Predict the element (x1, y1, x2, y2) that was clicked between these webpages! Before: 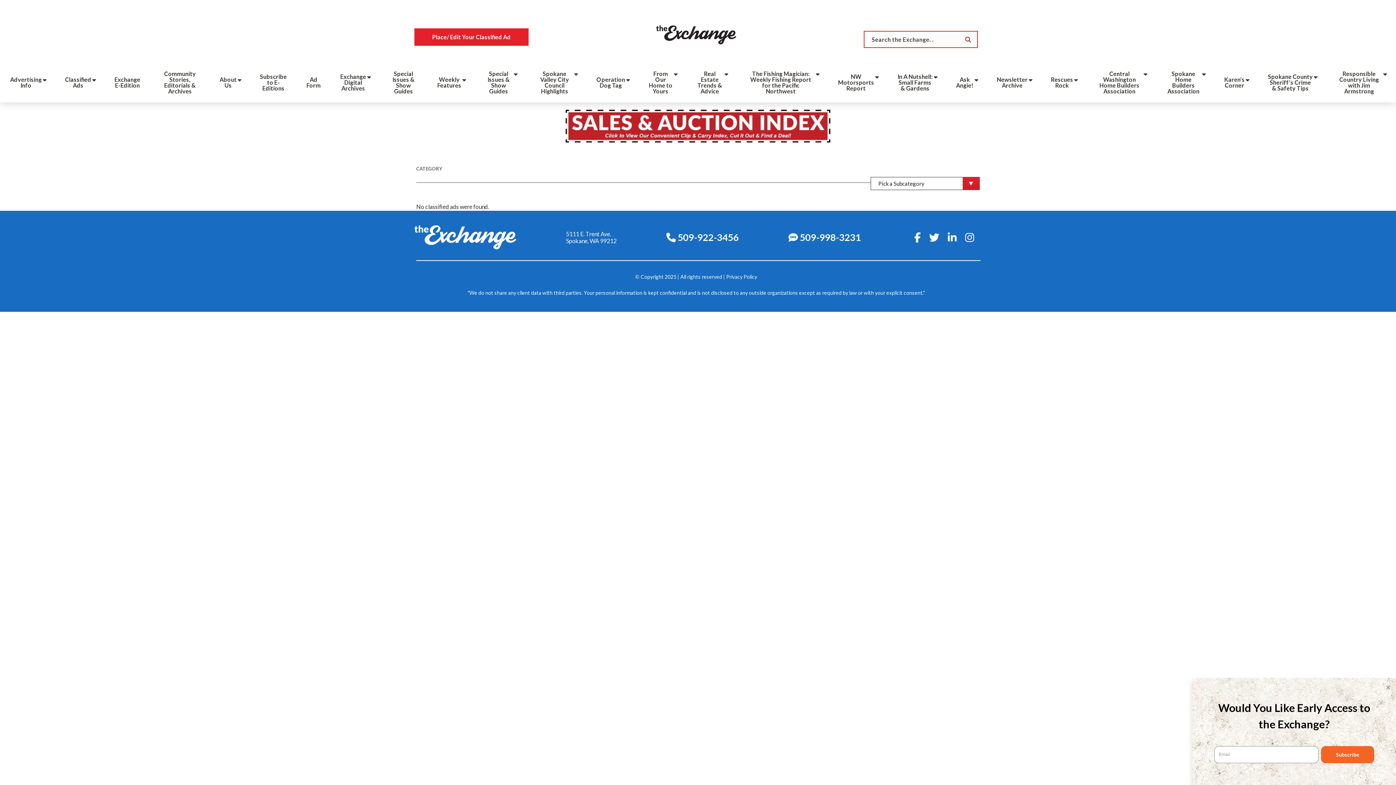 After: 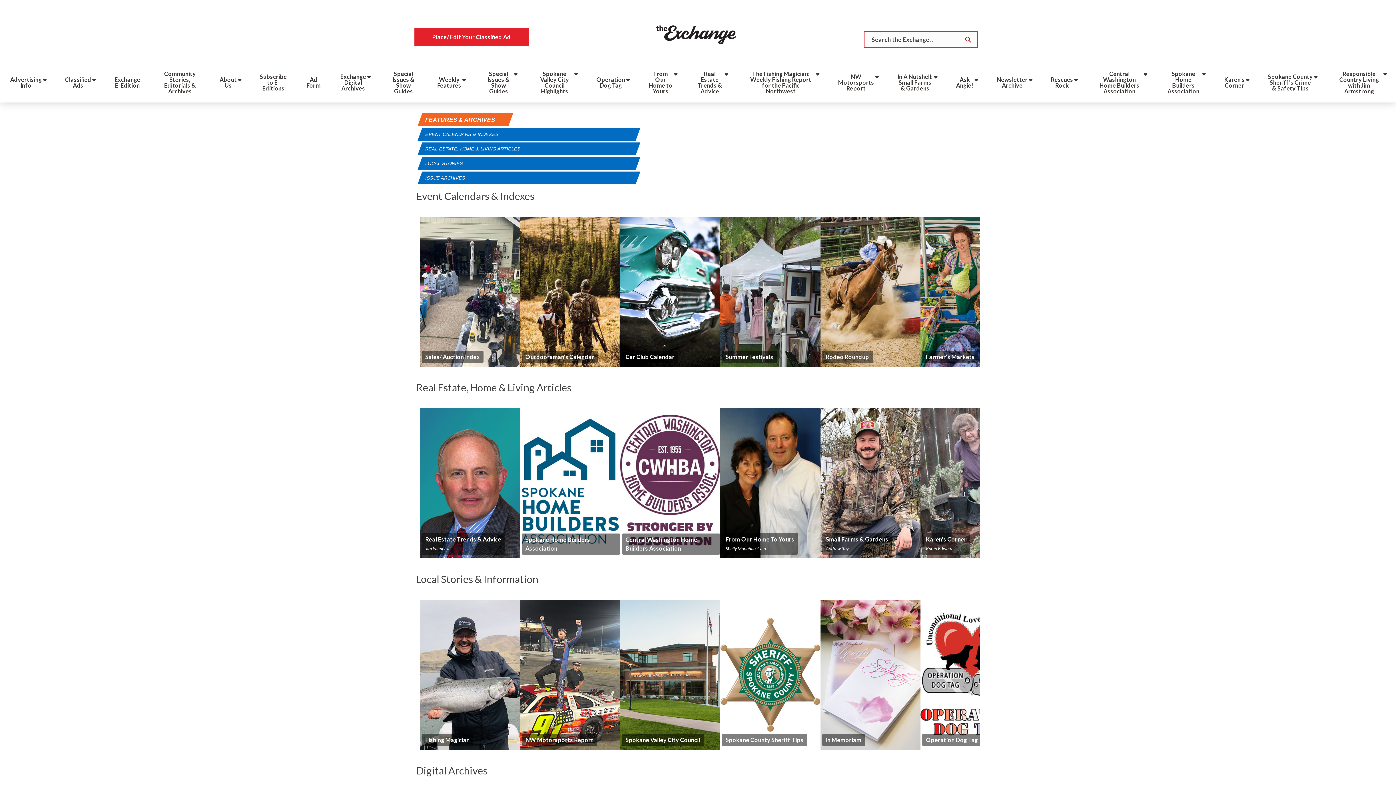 Action: bbox: (160, 65, 200, 102) label: Community Stories, Editorials & Archives